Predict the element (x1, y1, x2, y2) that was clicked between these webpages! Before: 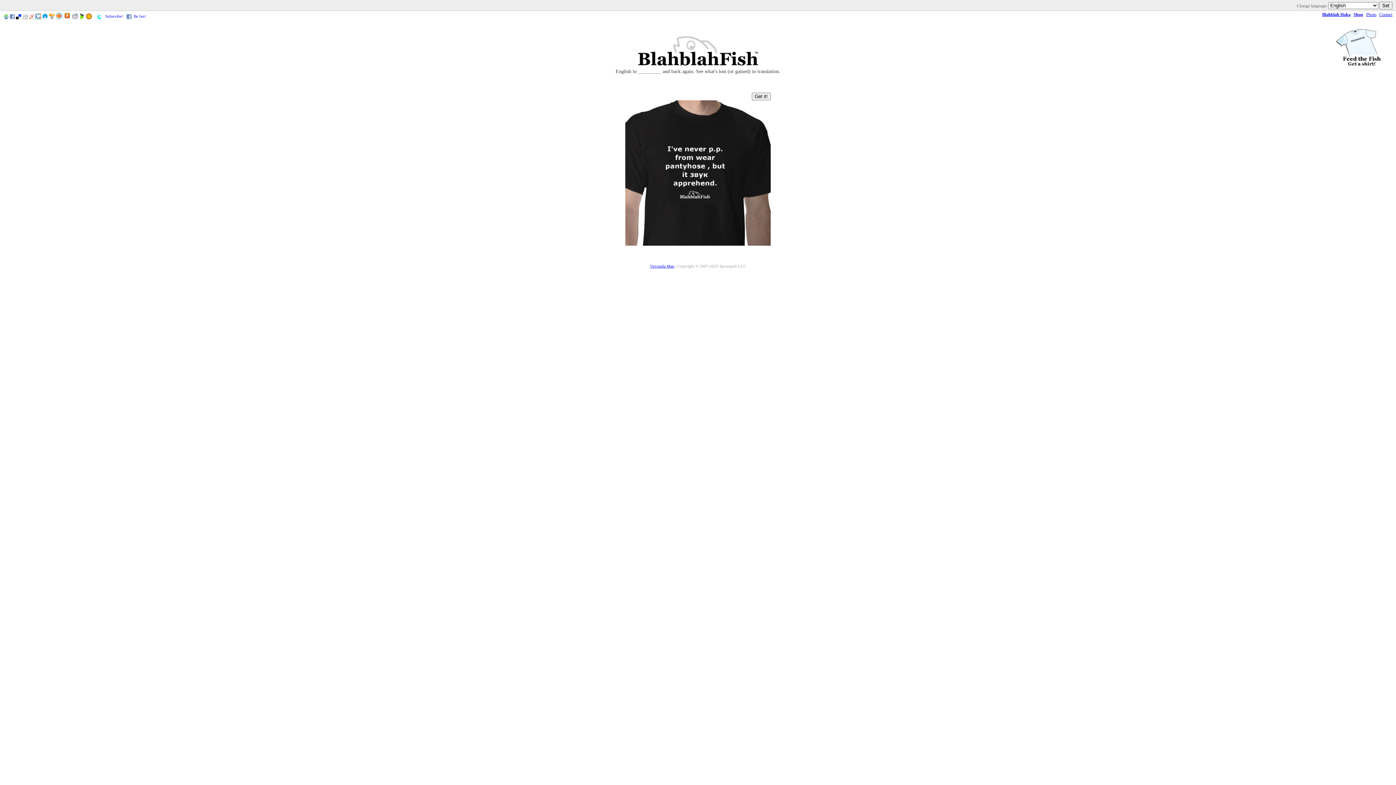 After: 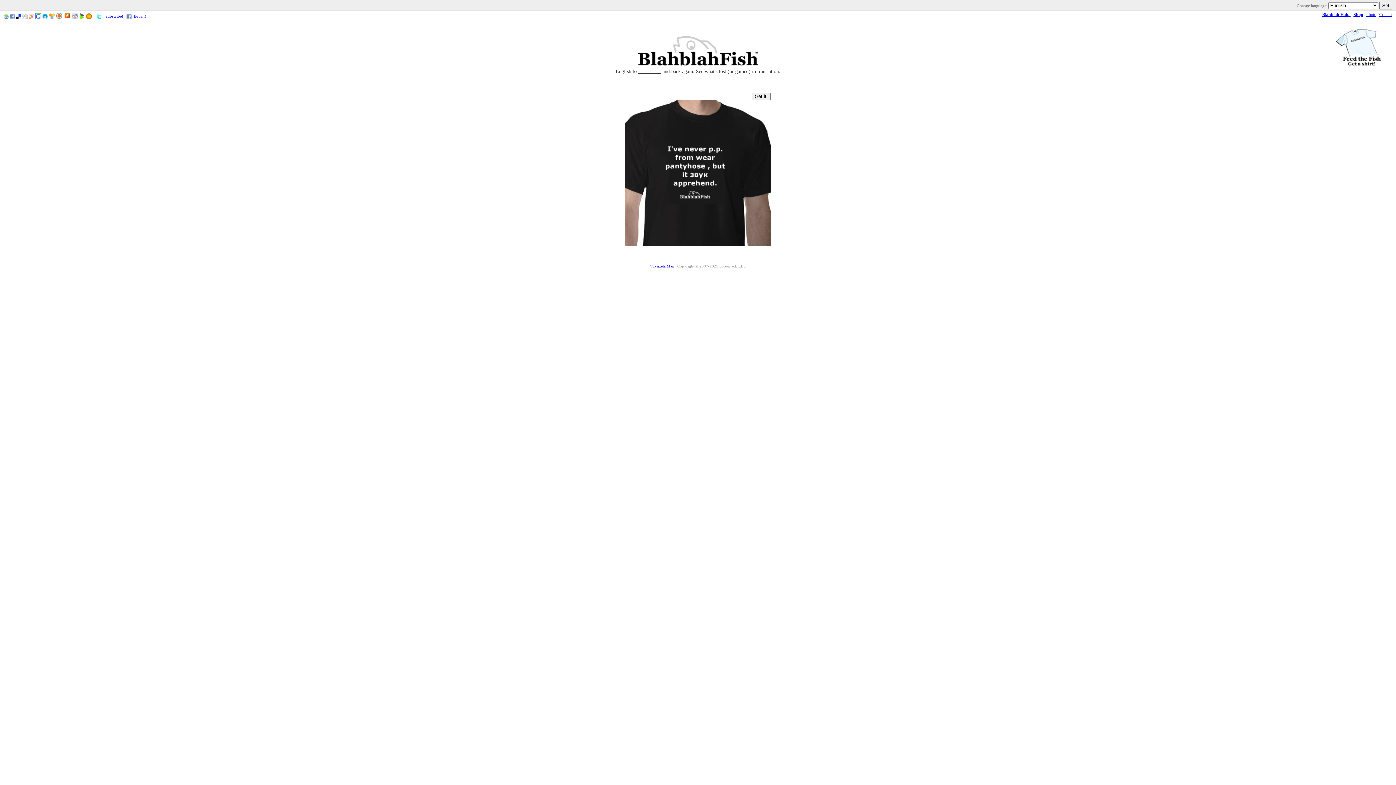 Action: bbox: (9, 13, 16, 18) label:  